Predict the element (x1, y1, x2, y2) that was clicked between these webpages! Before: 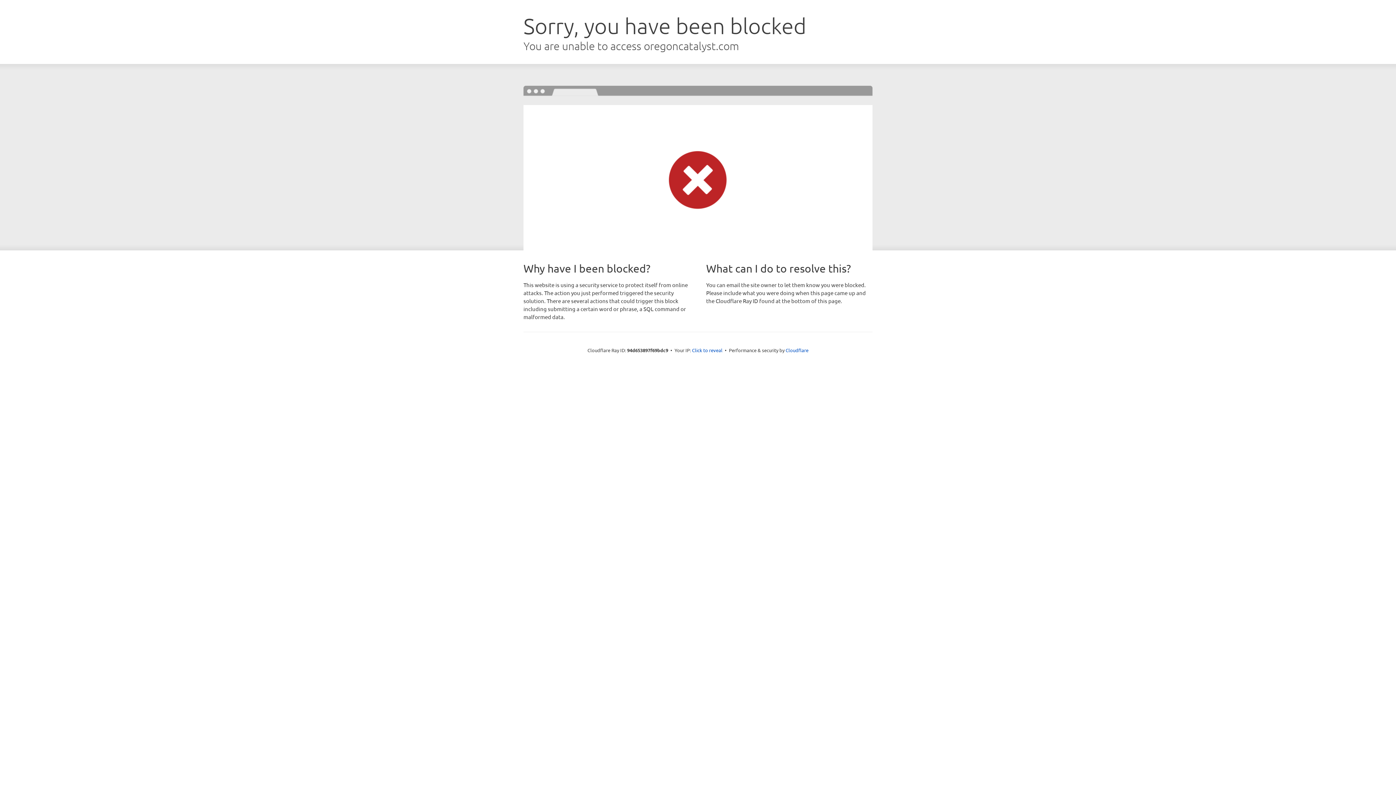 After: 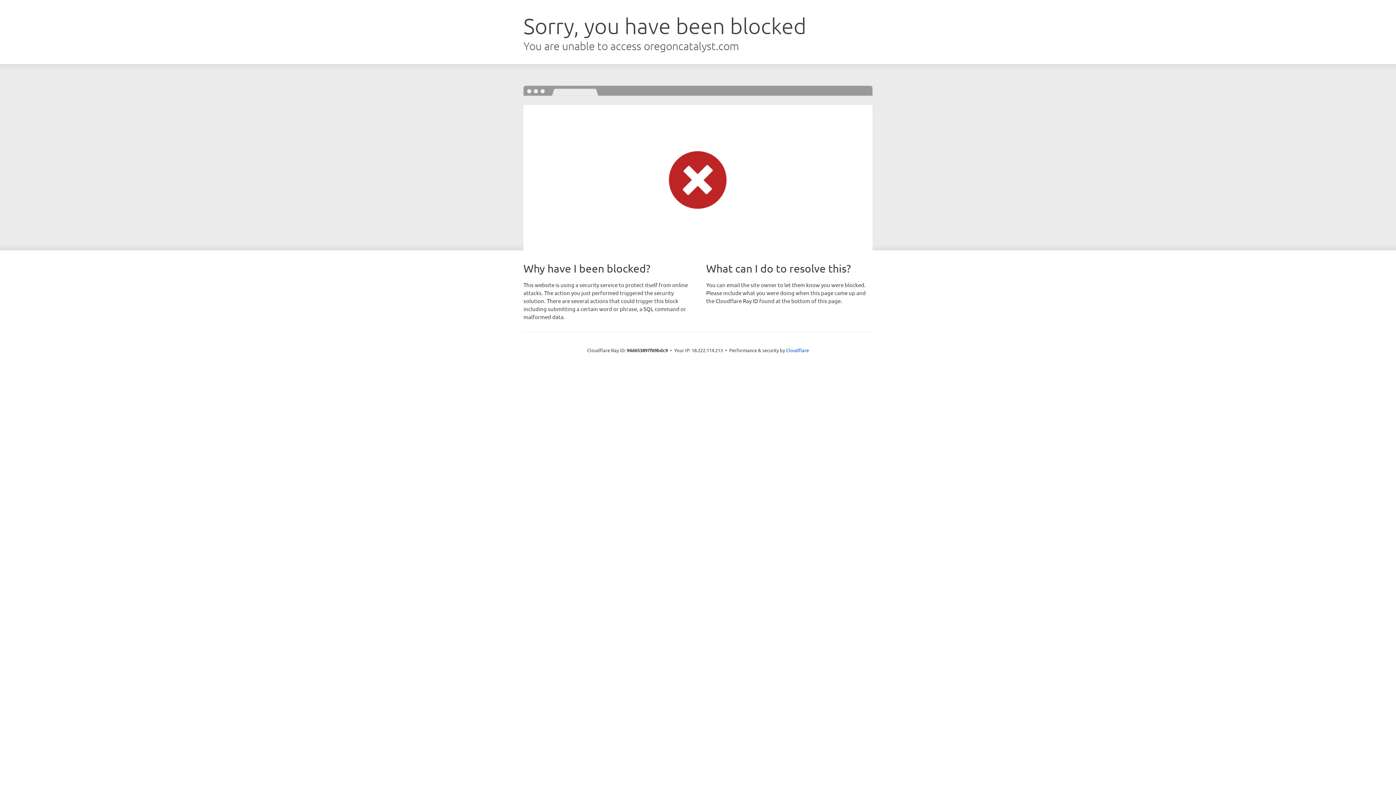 Action: label: Click to reveal bbox: (692, 346, 722, 353)